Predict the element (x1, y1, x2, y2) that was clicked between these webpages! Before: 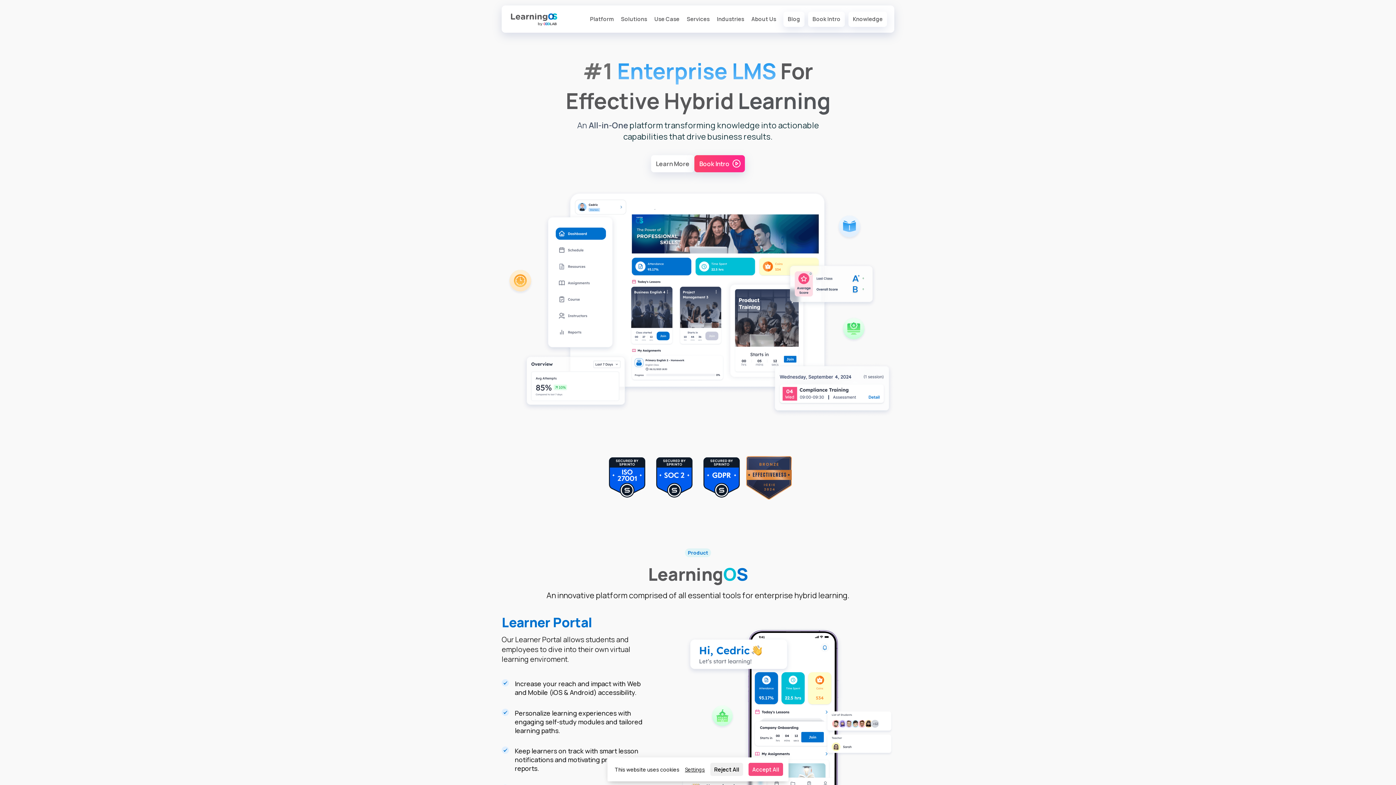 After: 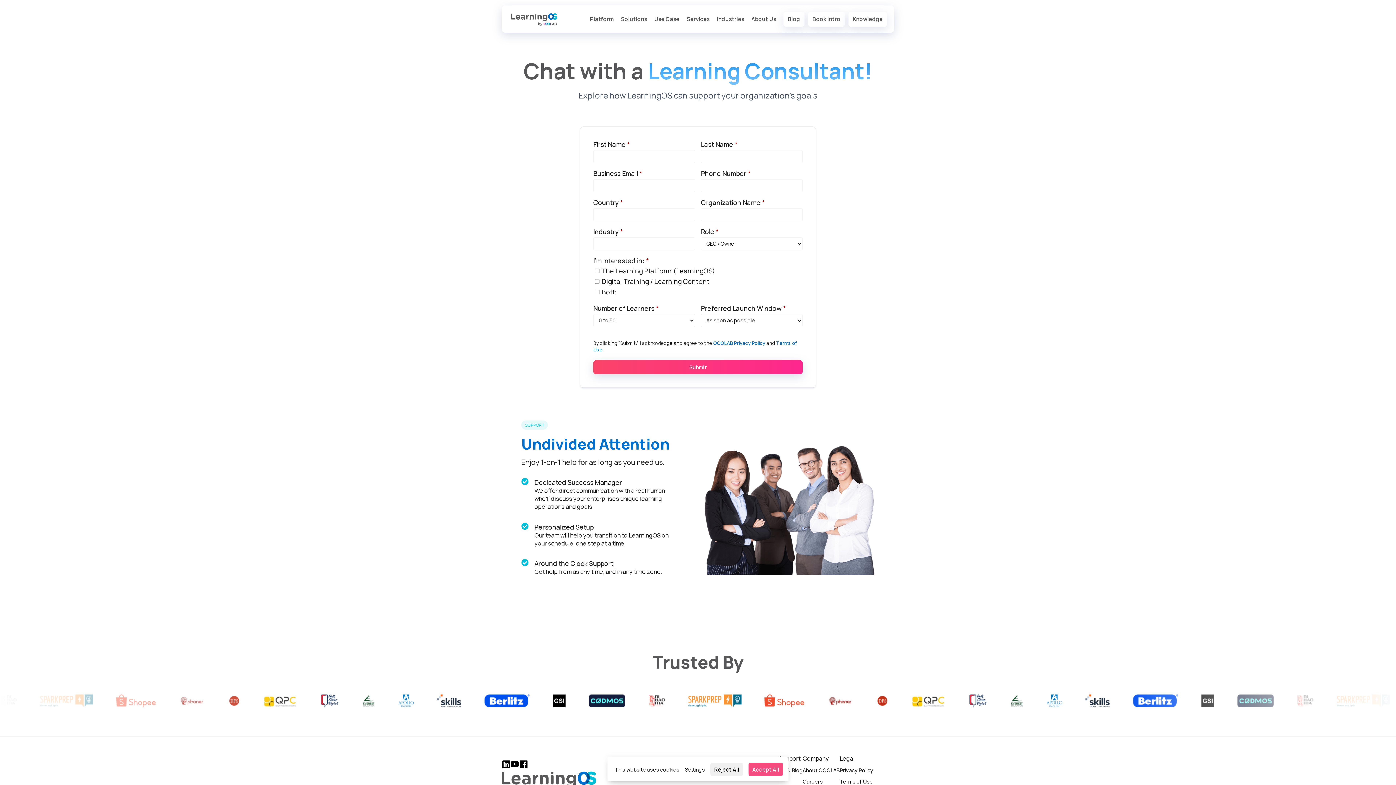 Action: bbox: (808, 11, 845, 26) label: Book Intro